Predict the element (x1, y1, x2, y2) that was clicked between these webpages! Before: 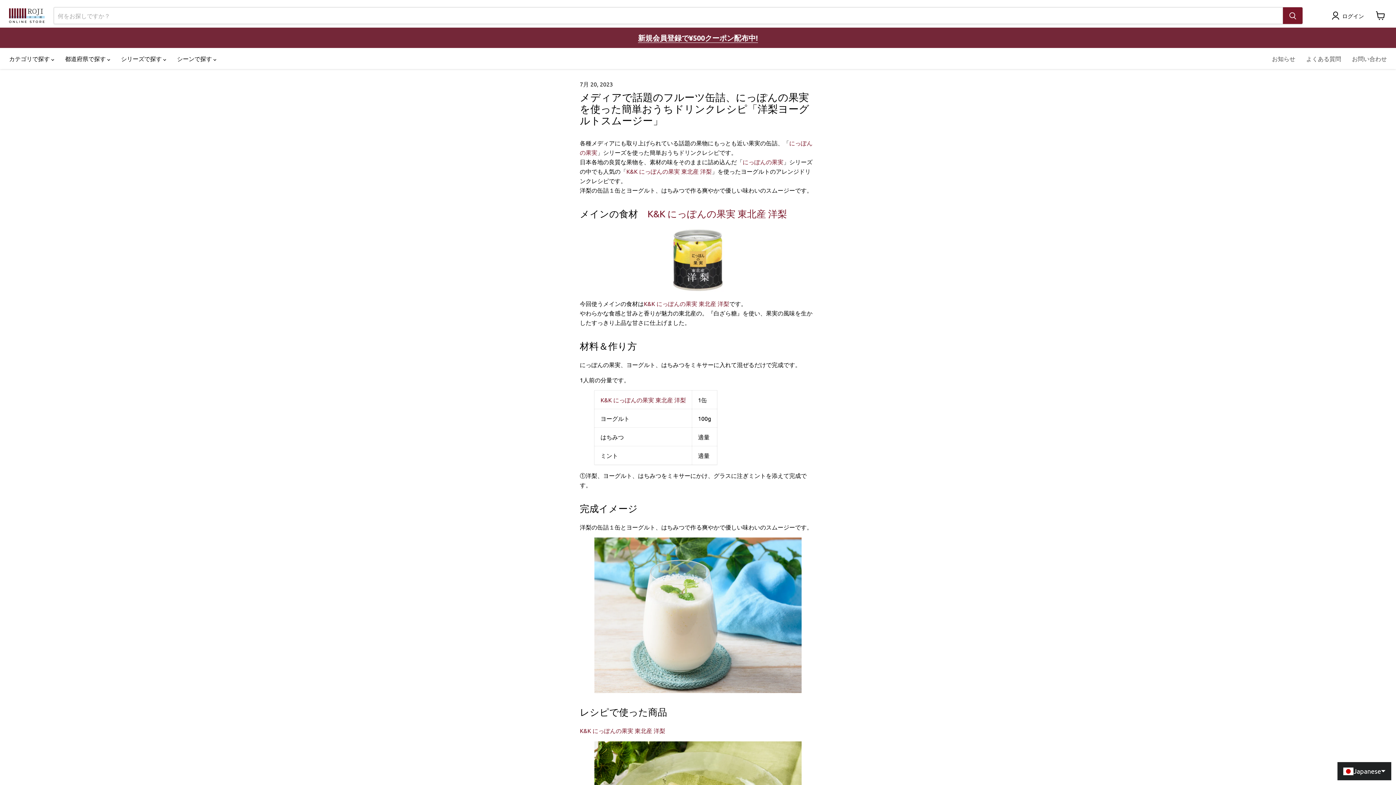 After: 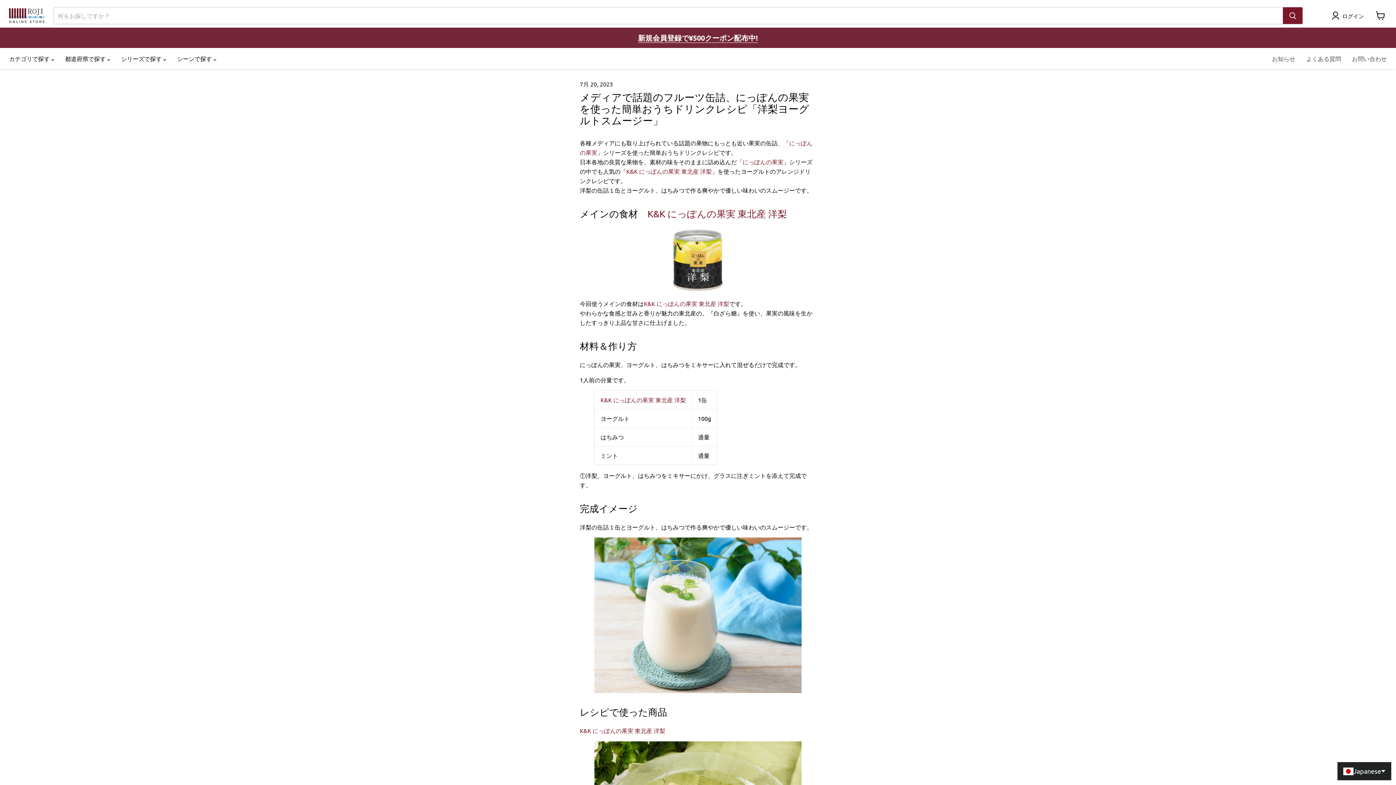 Action: bbox: (594, 207, 801, 272)